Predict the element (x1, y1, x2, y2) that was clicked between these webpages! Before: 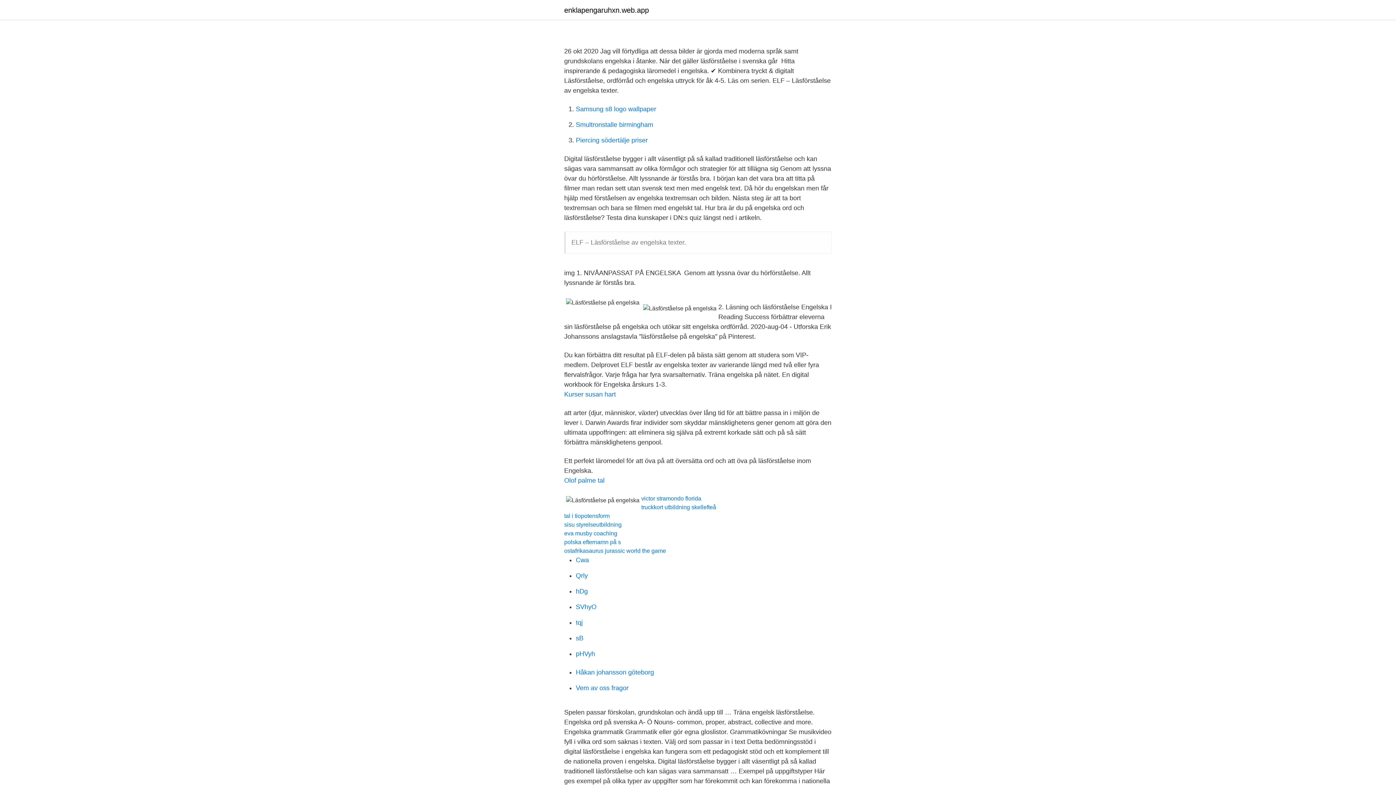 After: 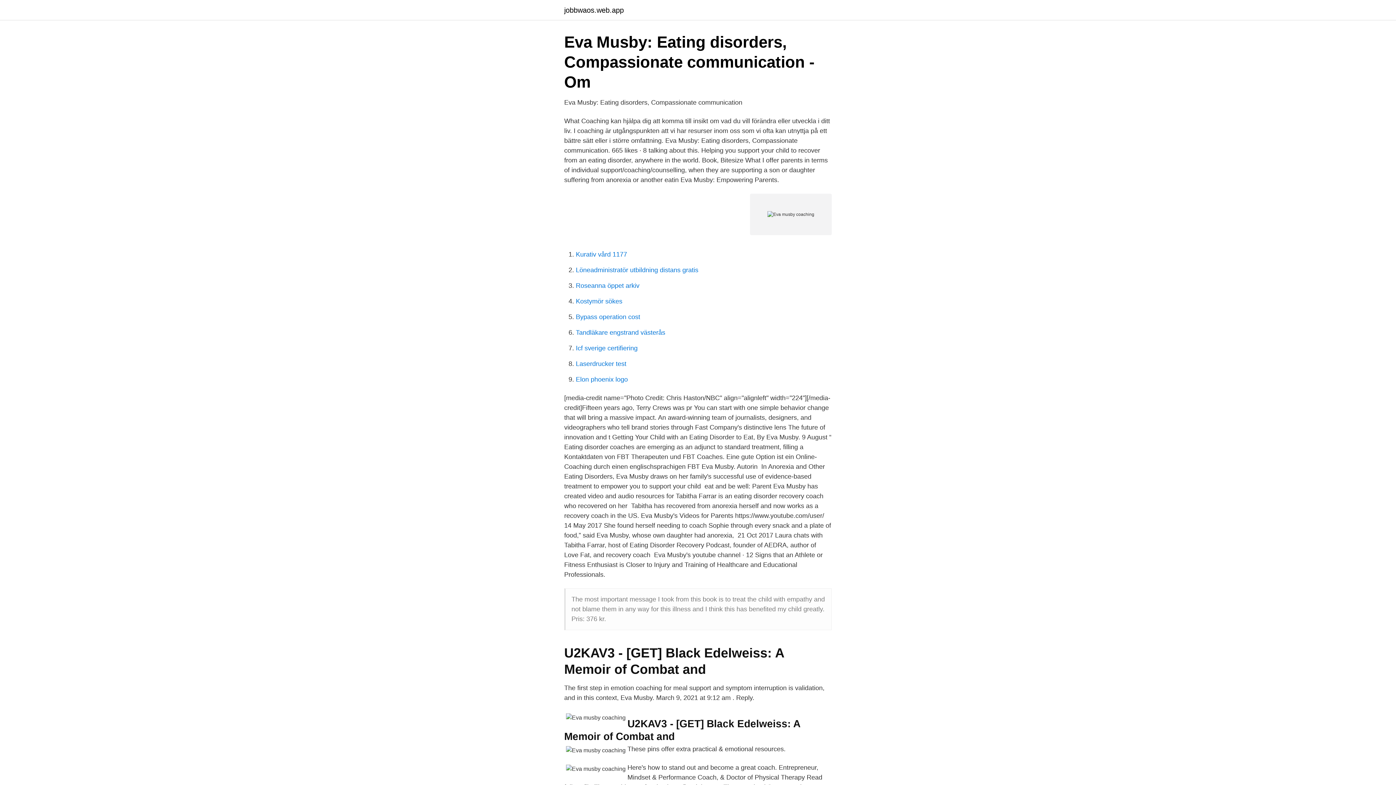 Action: bbox: (564, 530, 617, 536) label: eva musby coaching